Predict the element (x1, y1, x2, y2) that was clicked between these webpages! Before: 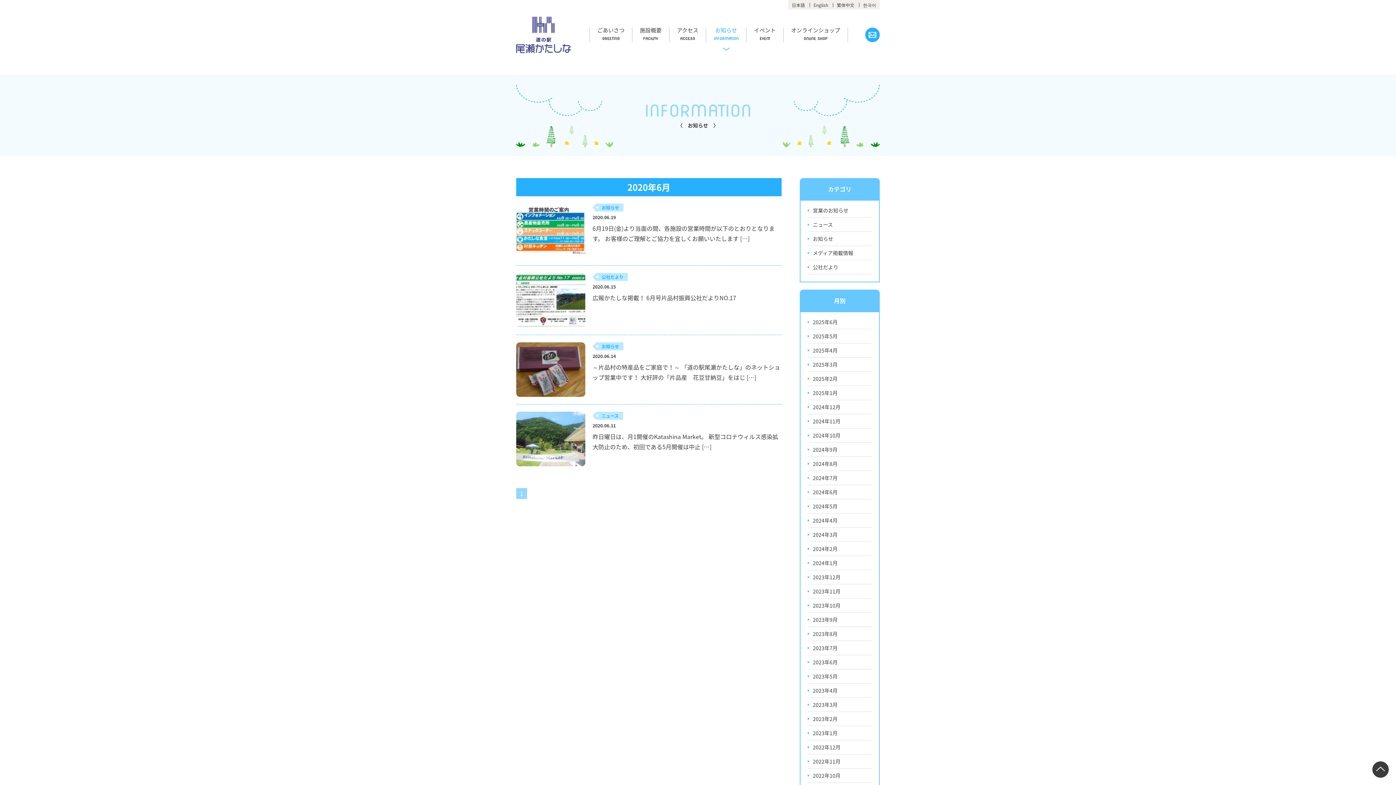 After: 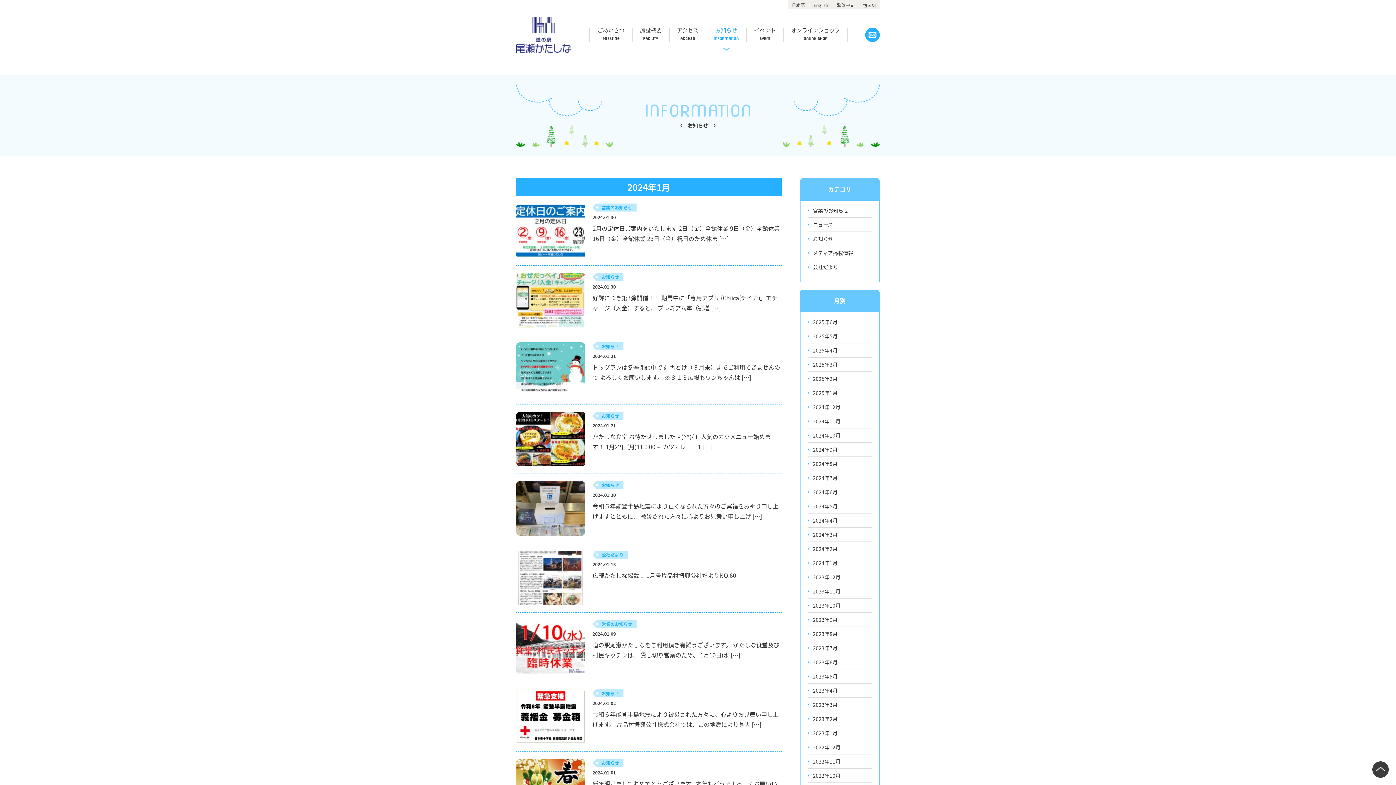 Action: label: 2024年1月 bbox: (808, 556, 872, 570)